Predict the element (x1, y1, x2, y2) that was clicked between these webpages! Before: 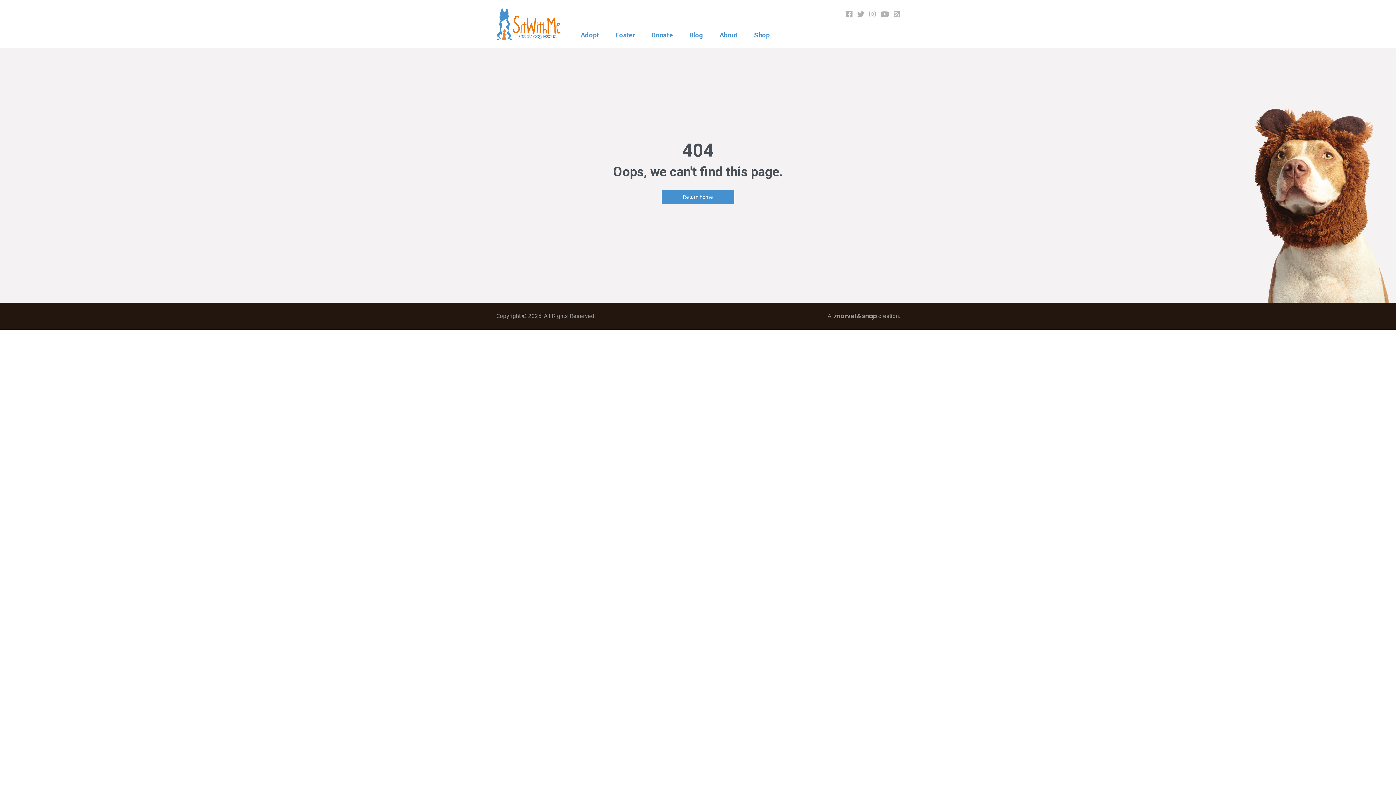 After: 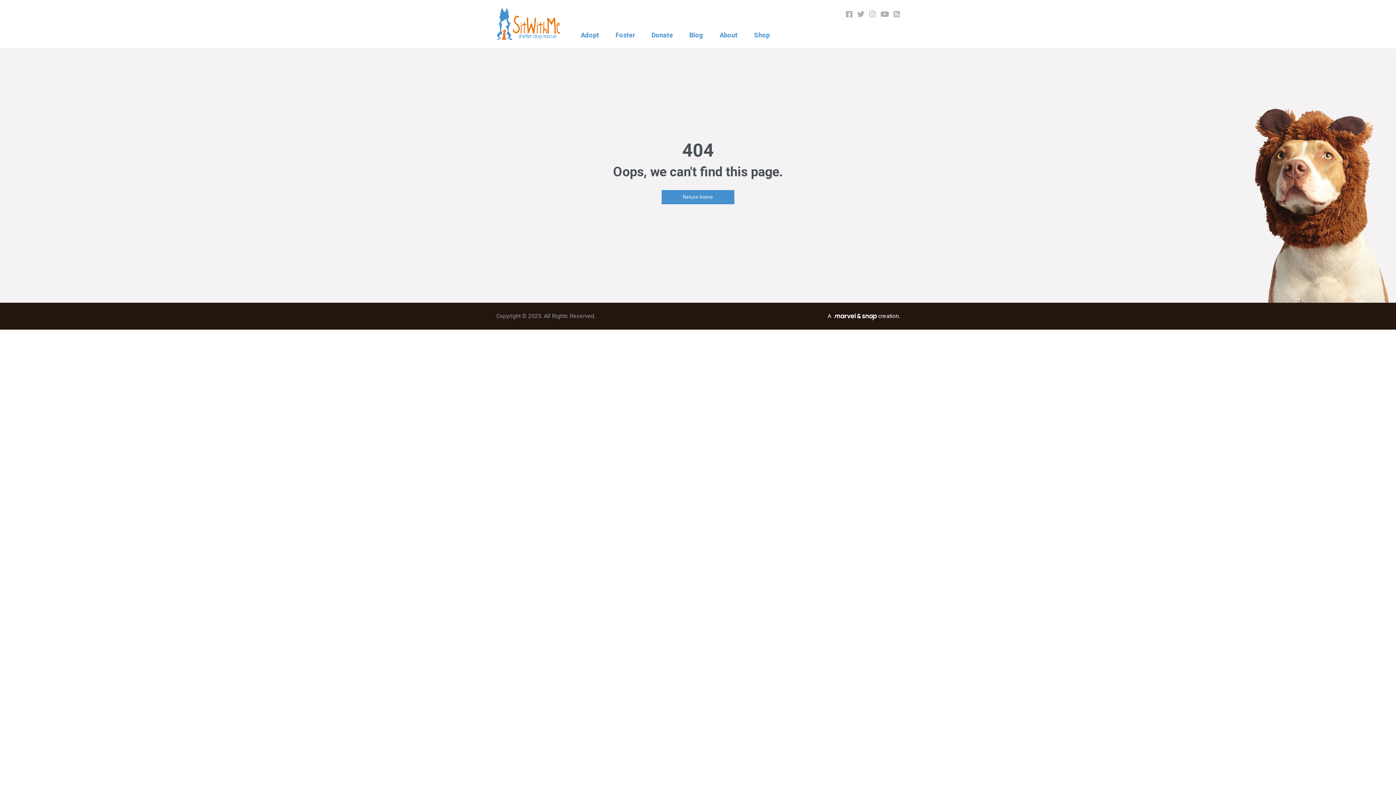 Action: bbox: (827, 312, 900, 319) label: A   creation.